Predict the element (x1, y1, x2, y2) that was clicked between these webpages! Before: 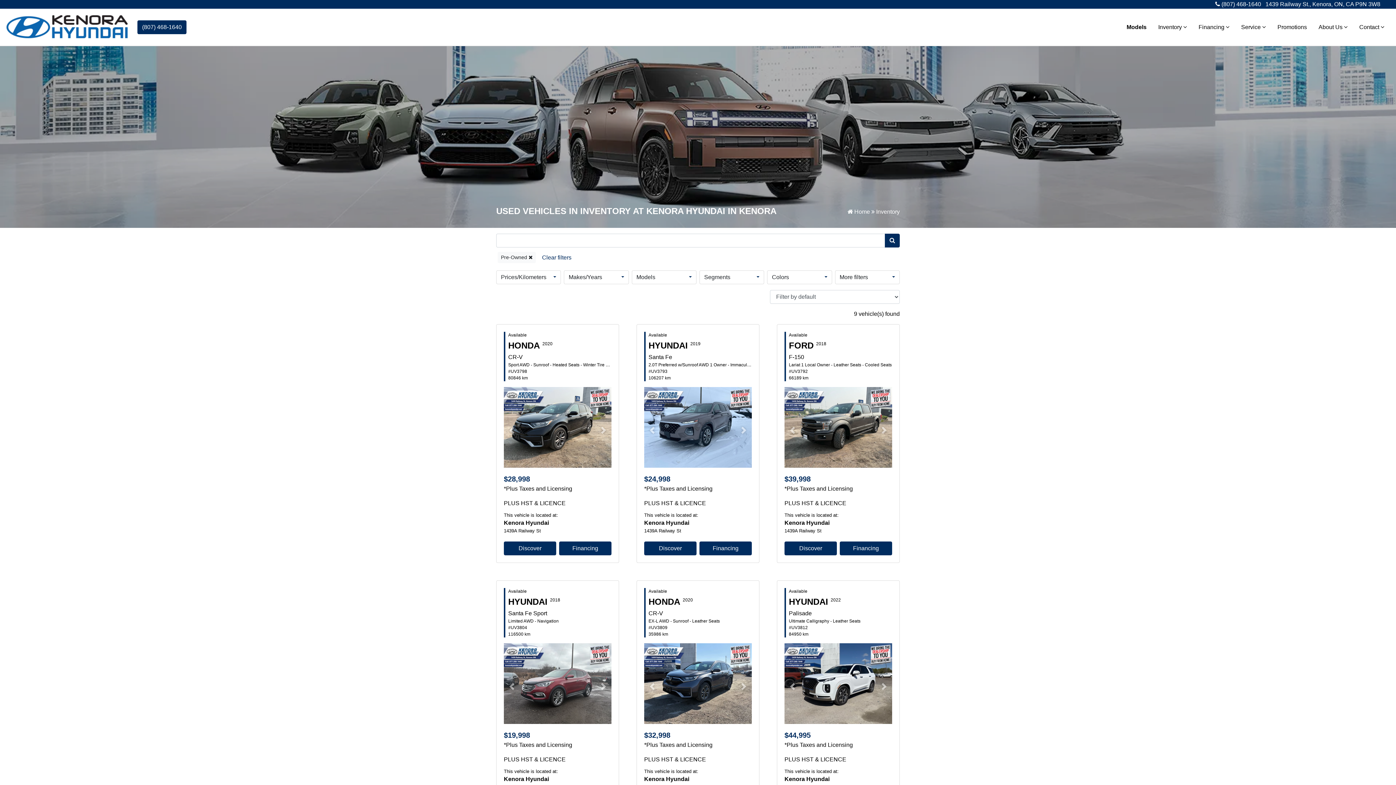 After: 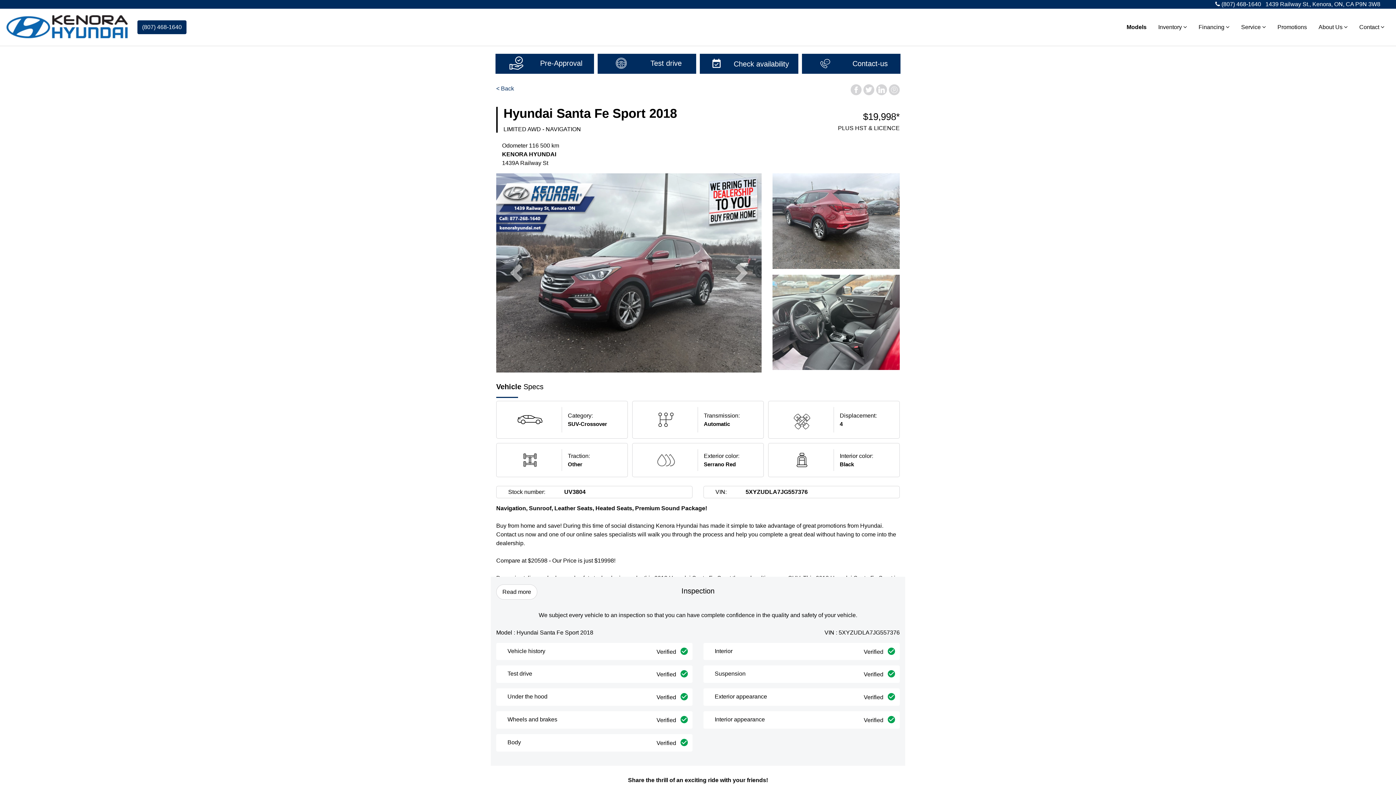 Action: label: Available
HYUNDAI 2018
Santa Fe Sport
Limited AWD - Navigation
#UV3804
116500 km bbox: (504, 588, 611, 637)